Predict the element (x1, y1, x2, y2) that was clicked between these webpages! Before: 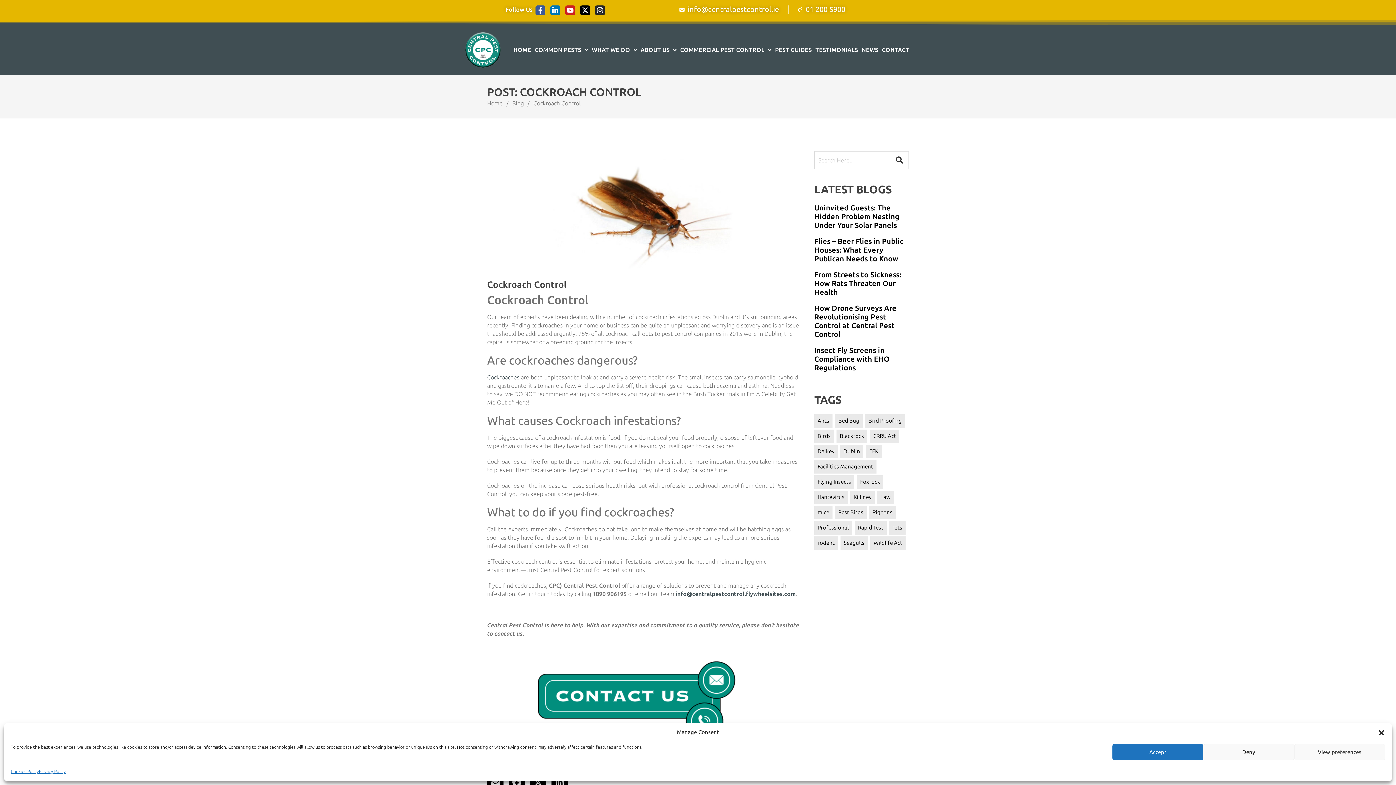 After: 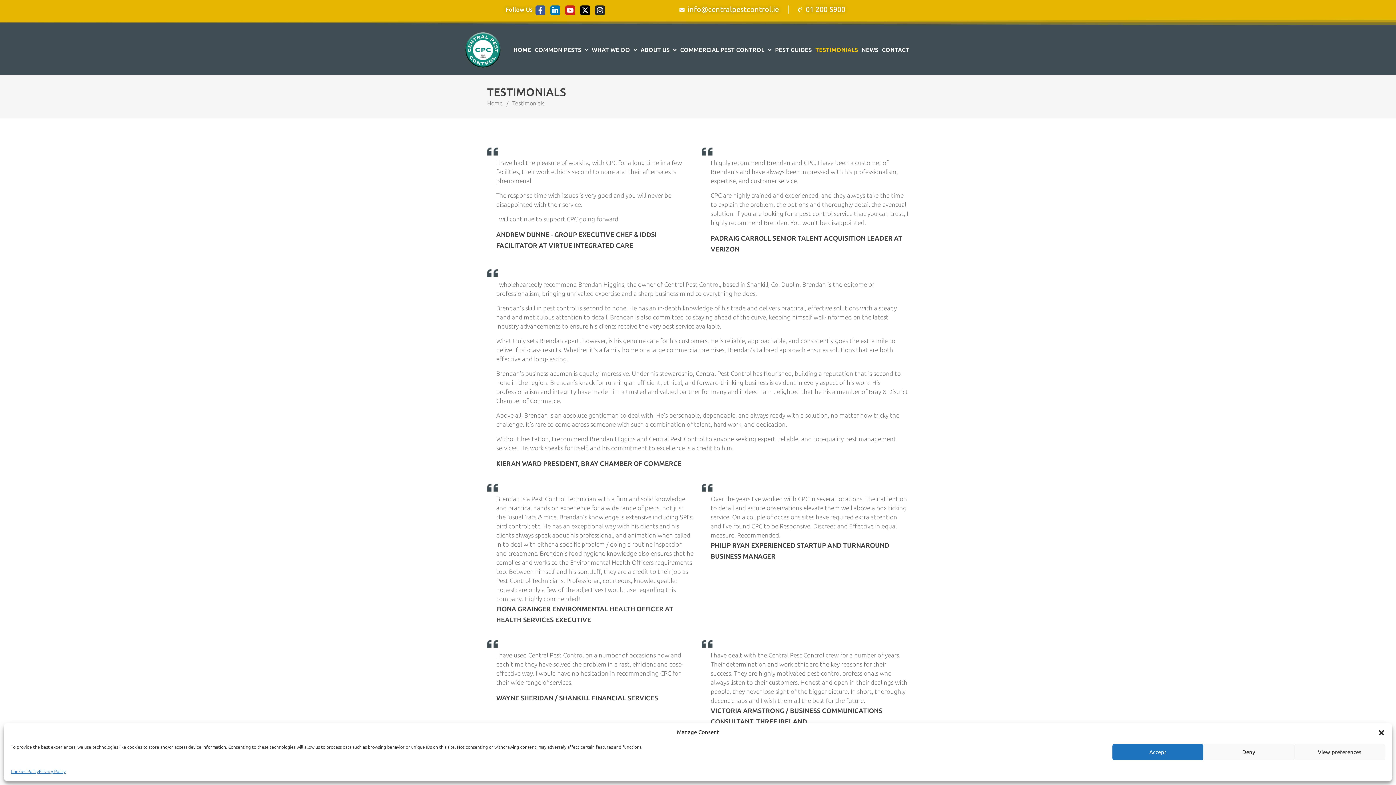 Action: bbox: (813, 42, 860, 57) label: TESTIMONIALS